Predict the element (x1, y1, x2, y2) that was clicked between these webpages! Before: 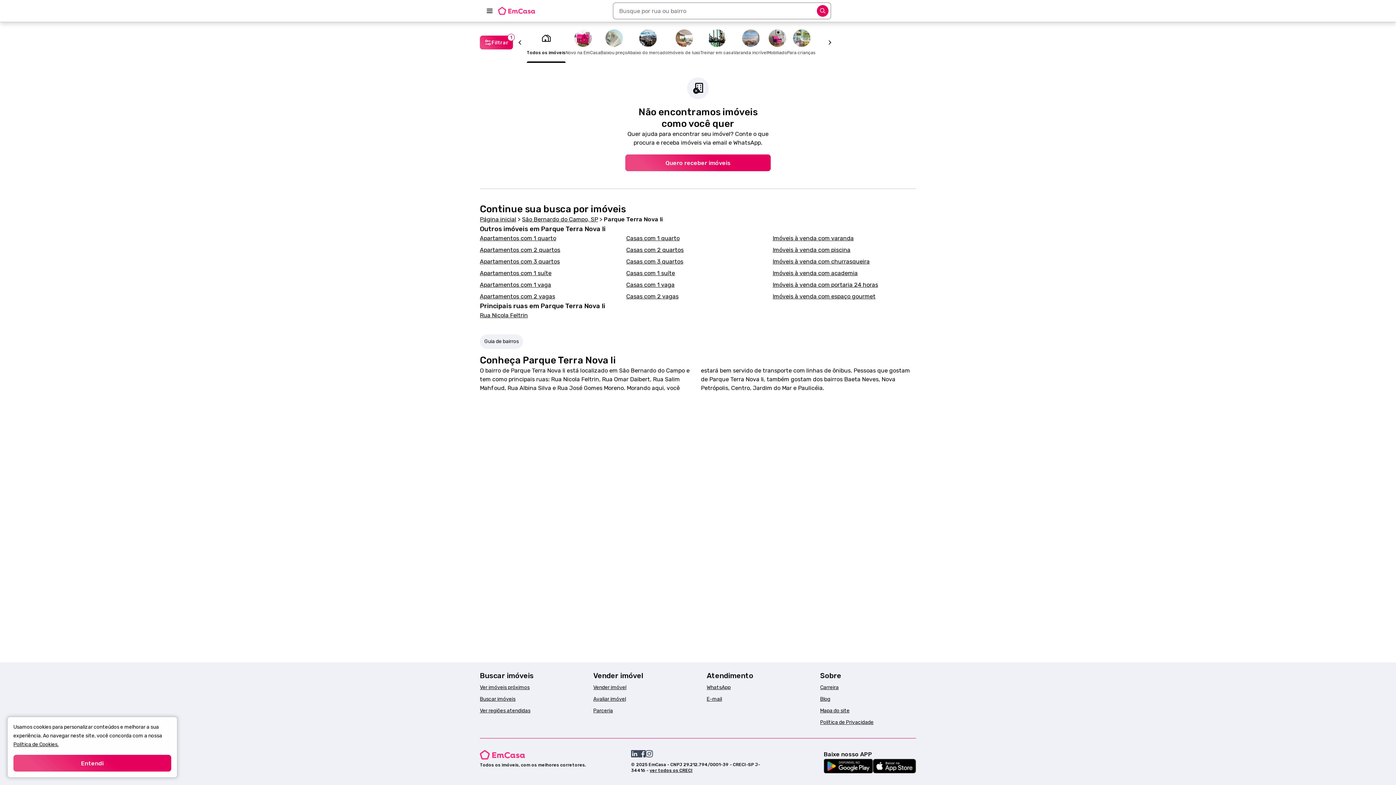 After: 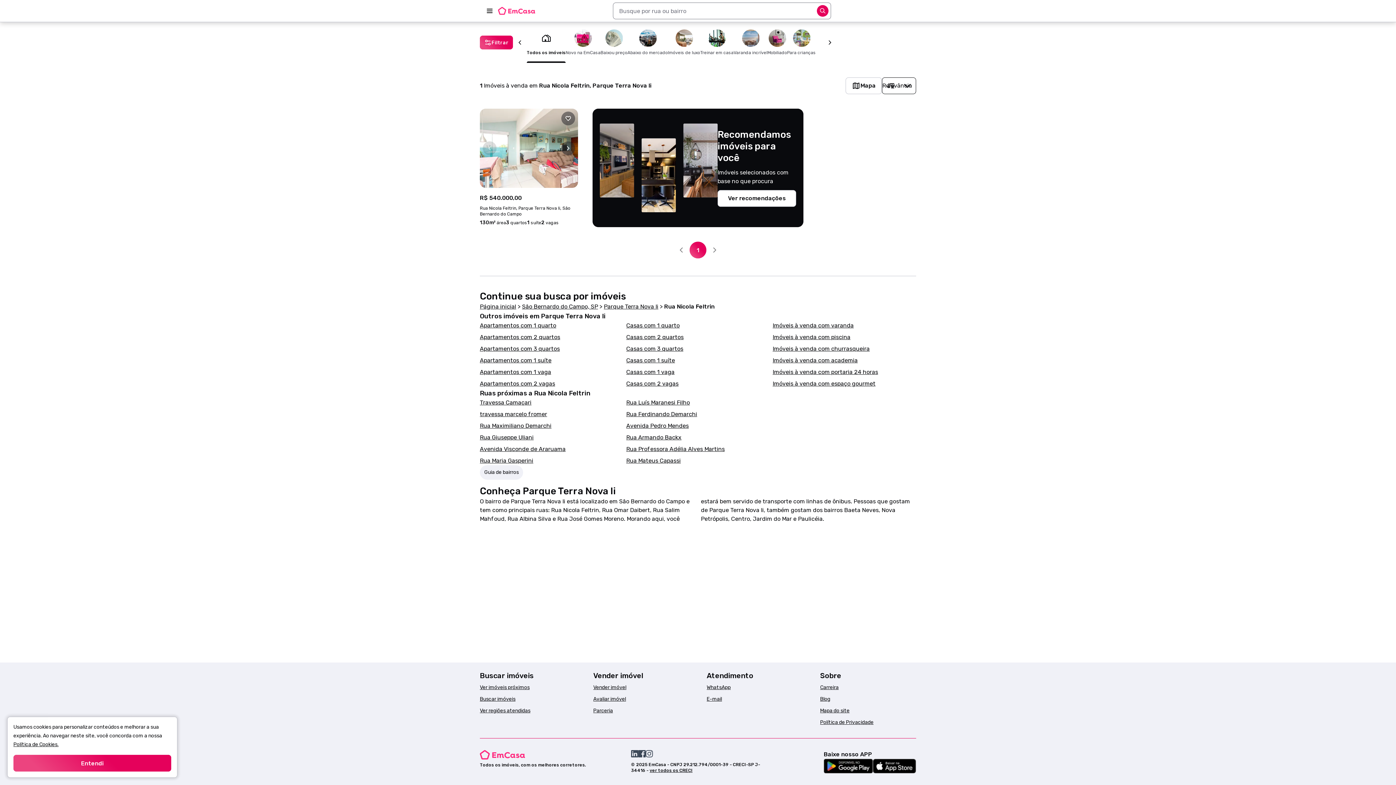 Action: bbox: (480, 312, 528, 318) label: Rua Nicola Feltrin